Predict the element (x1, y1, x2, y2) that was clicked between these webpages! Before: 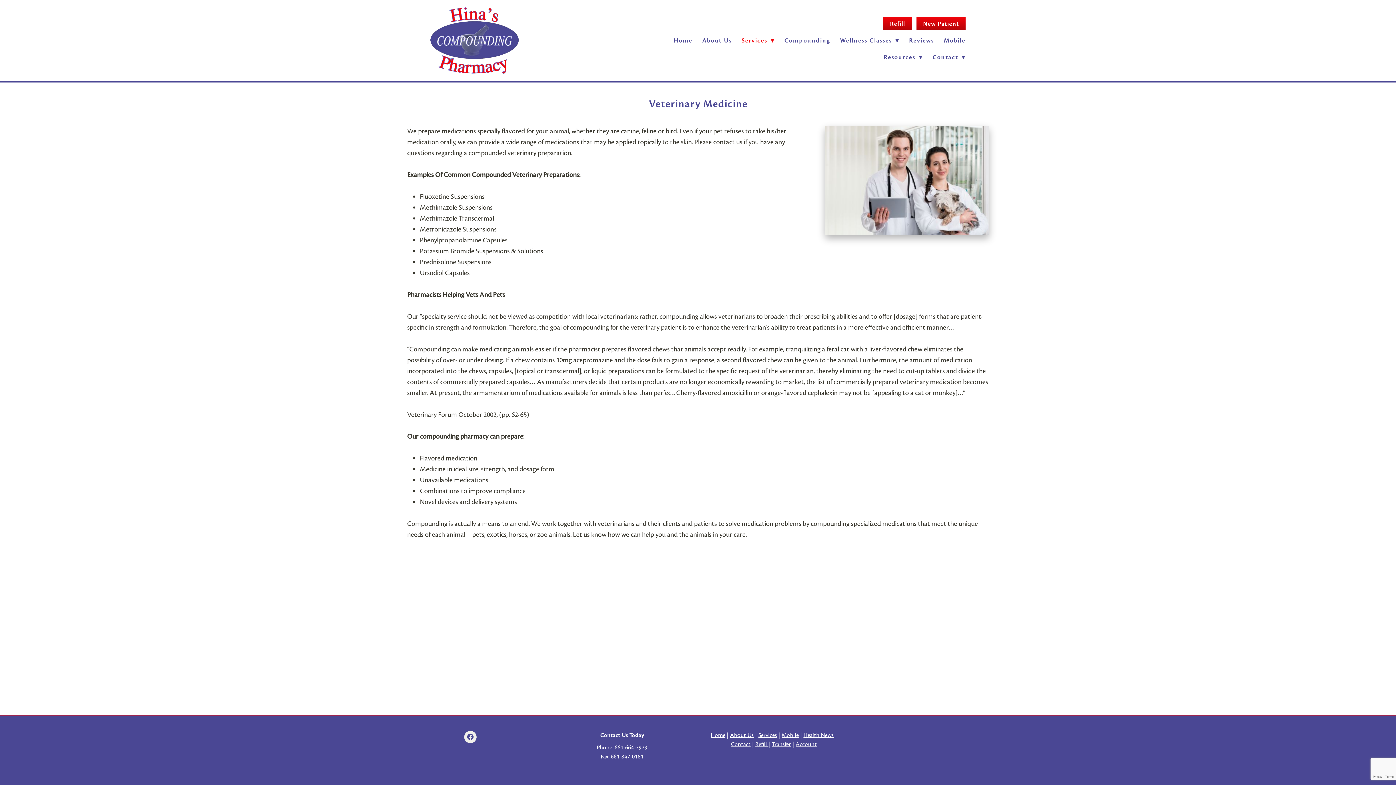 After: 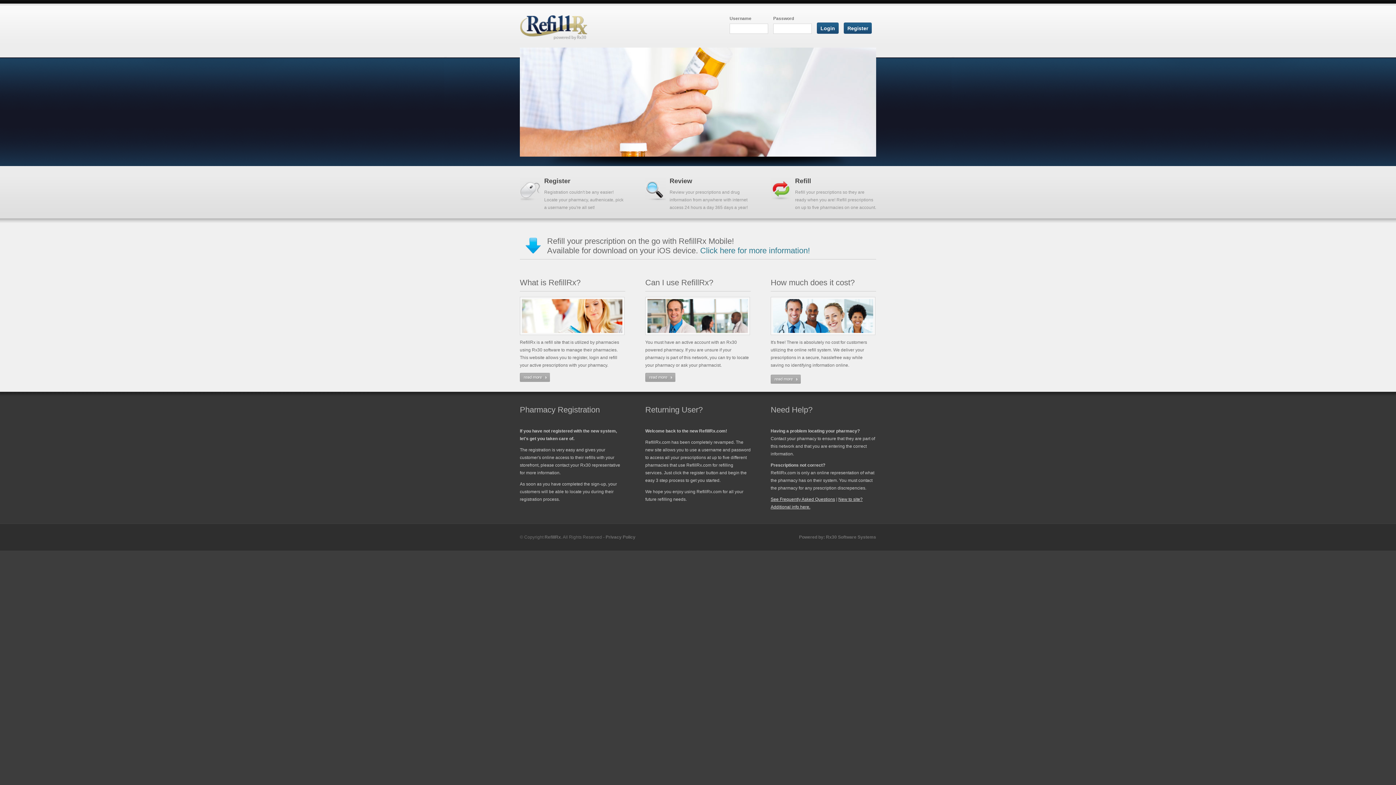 Action: label: Refill bbox: (883, 17, 911, 30)